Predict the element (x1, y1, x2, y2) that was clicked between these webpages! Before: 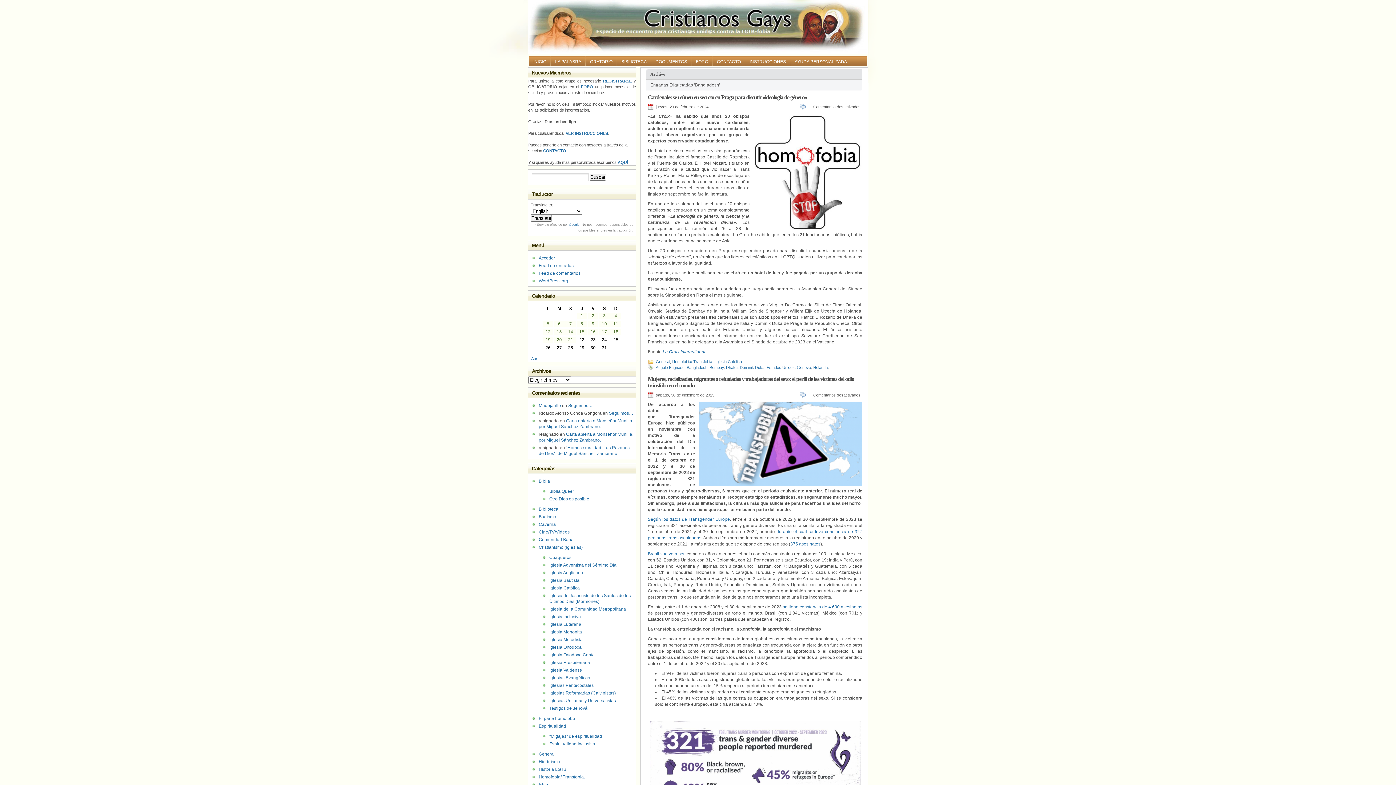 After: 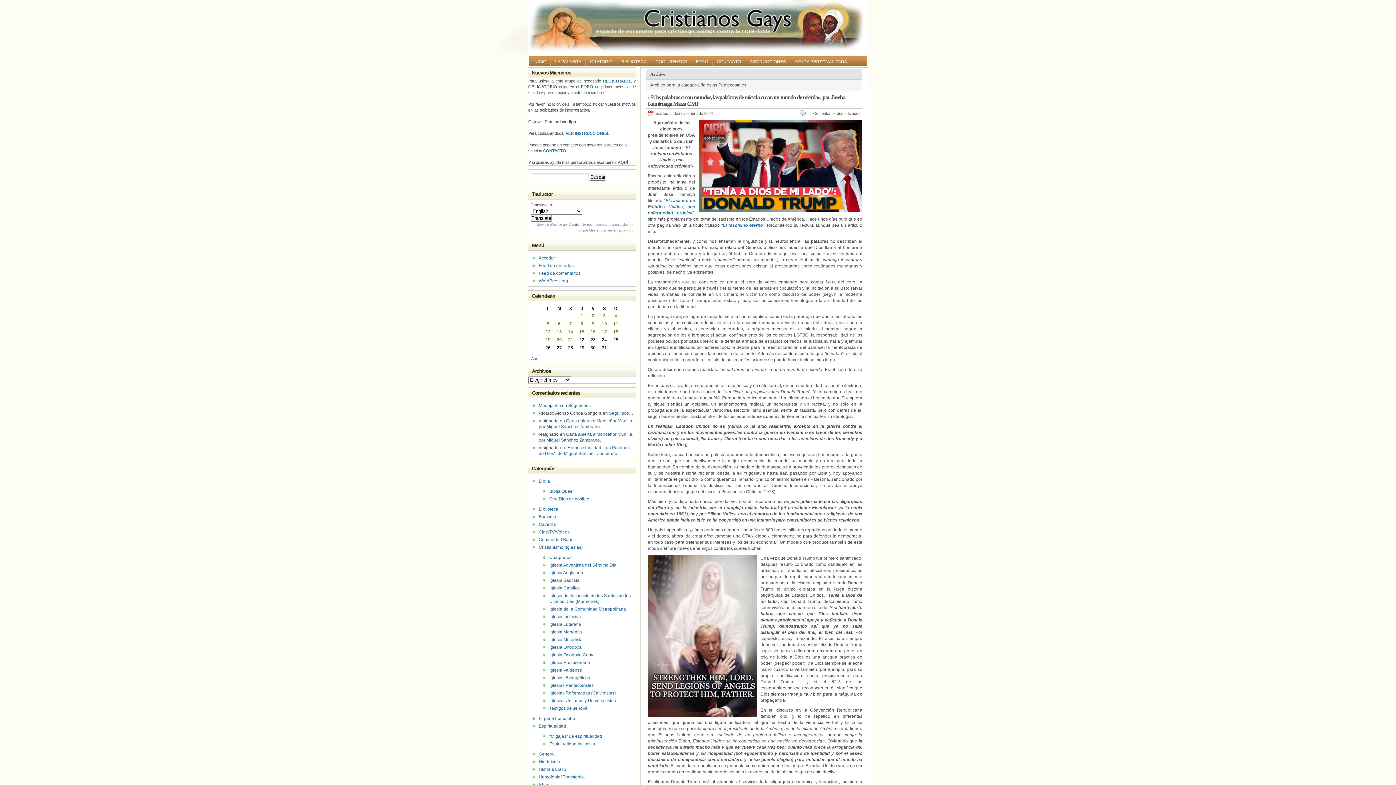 Action: bbox: (549, 683, 593, 688) label: Iglesias Pentecostales